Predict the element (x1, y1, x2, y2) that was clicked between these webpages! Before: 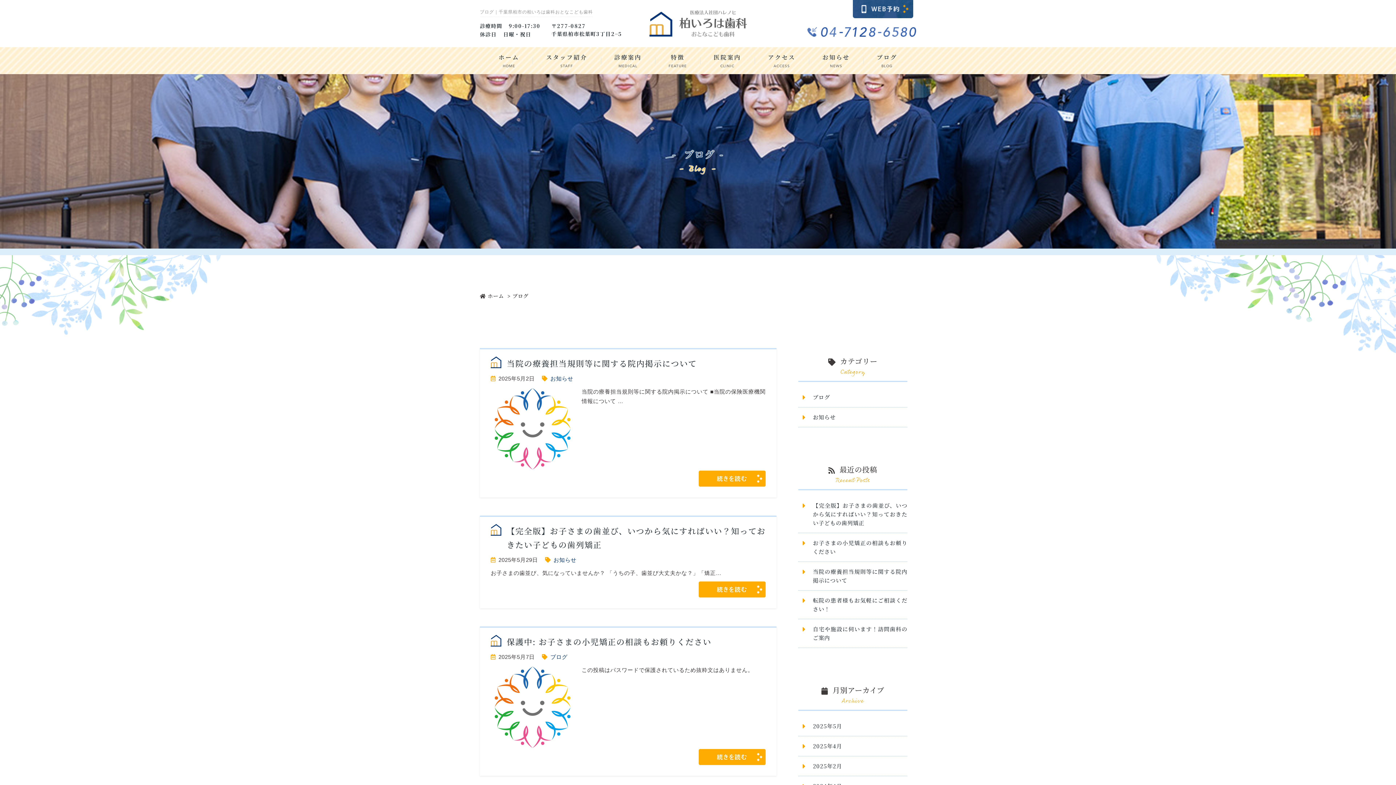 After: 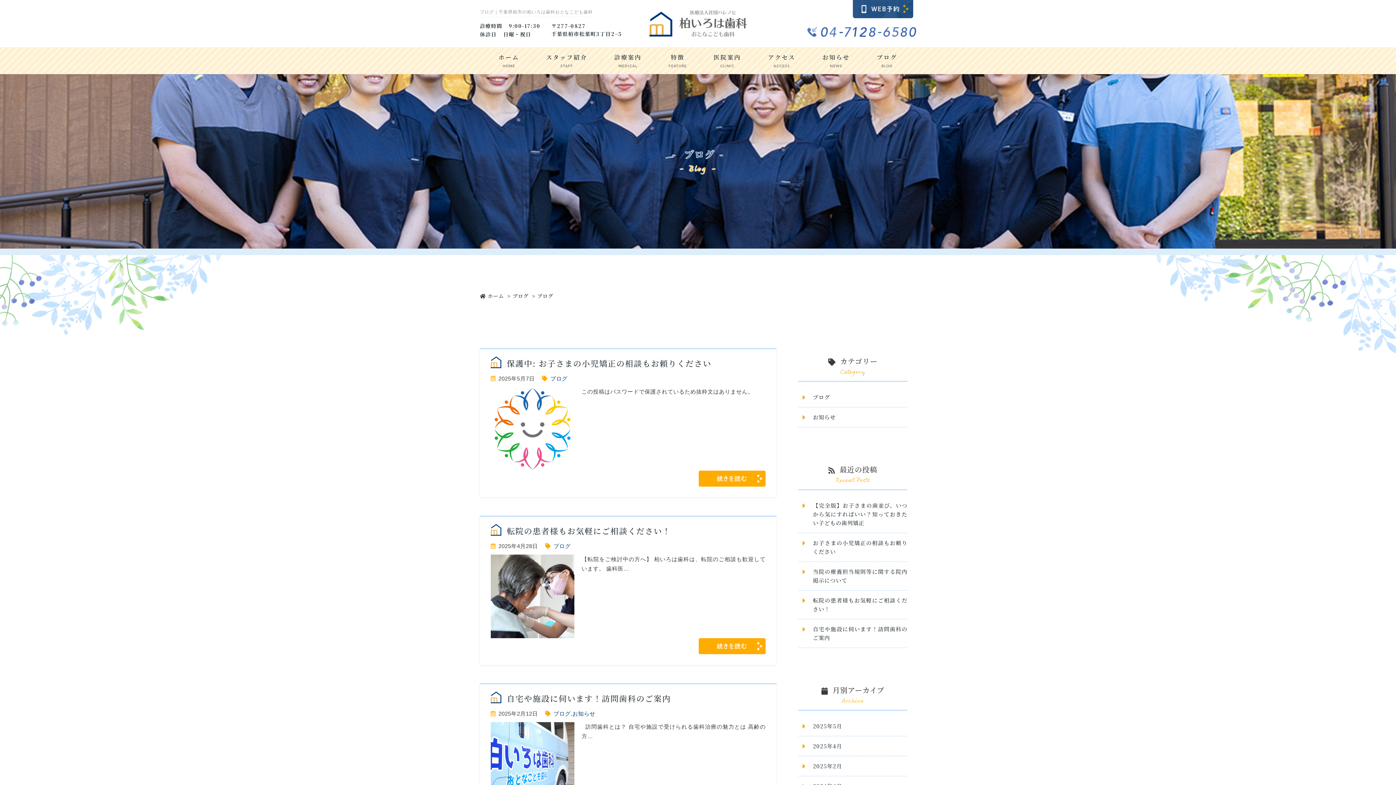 Action: label: ブログ bbox: (550, 654, 567, 660)